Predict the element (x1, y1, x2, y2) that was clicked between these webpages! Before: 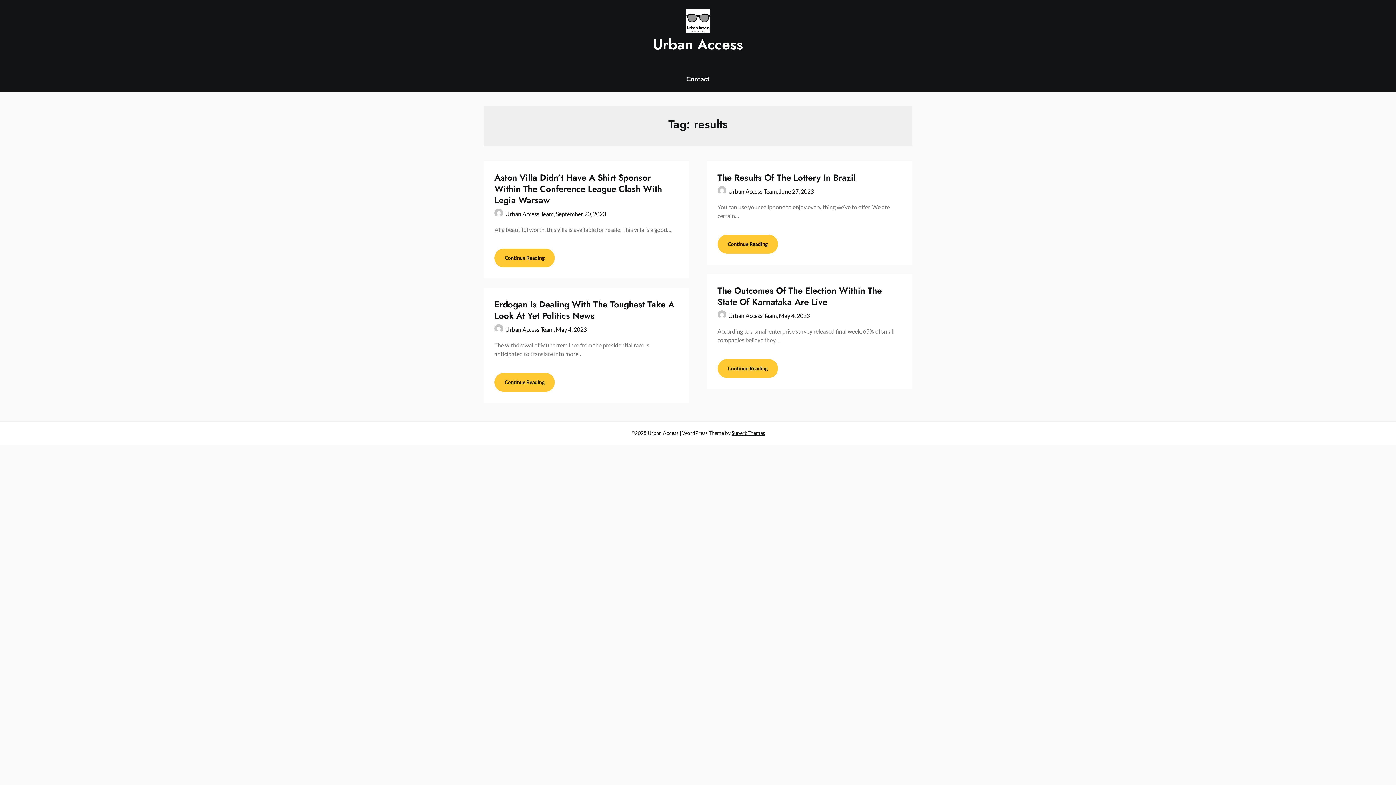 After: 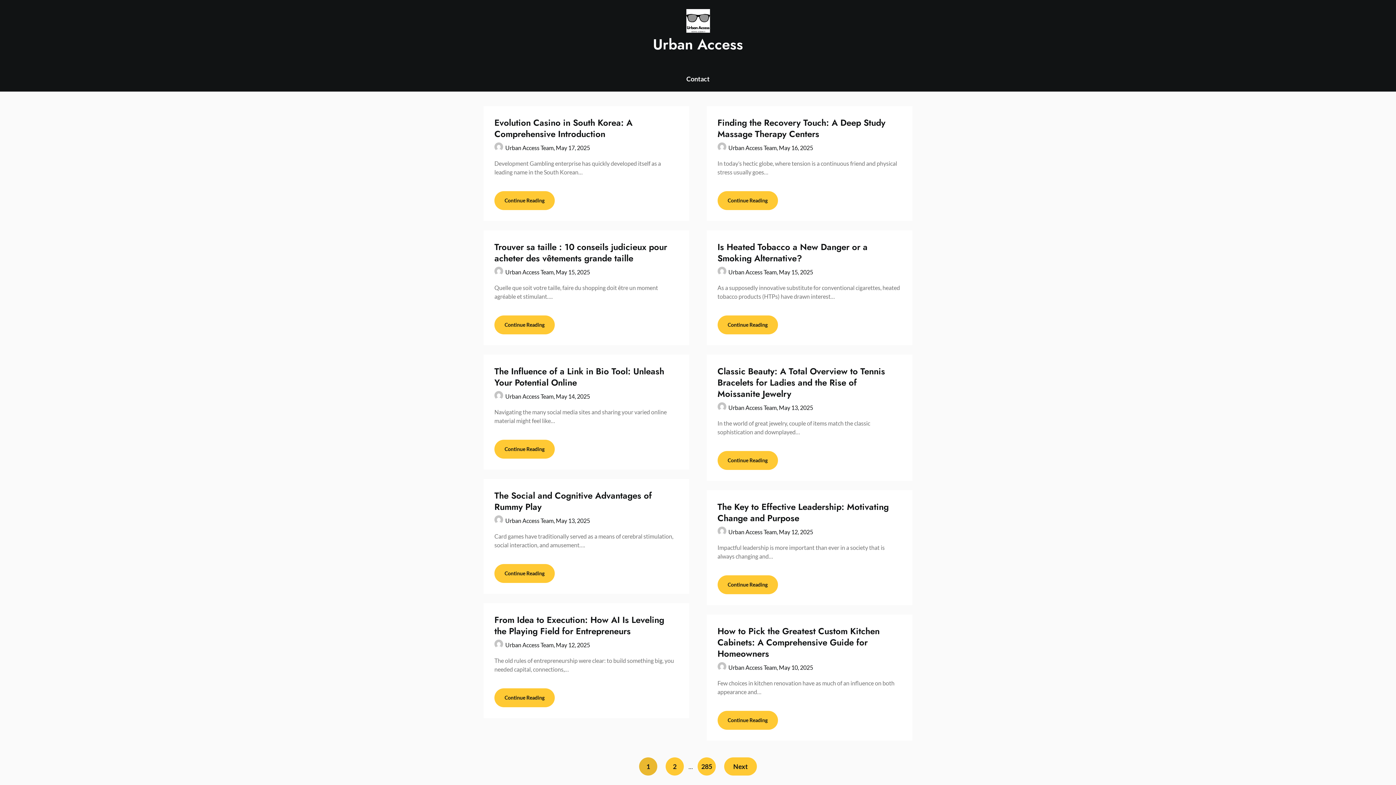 Action: bbox: (686, 9, 710, 34)